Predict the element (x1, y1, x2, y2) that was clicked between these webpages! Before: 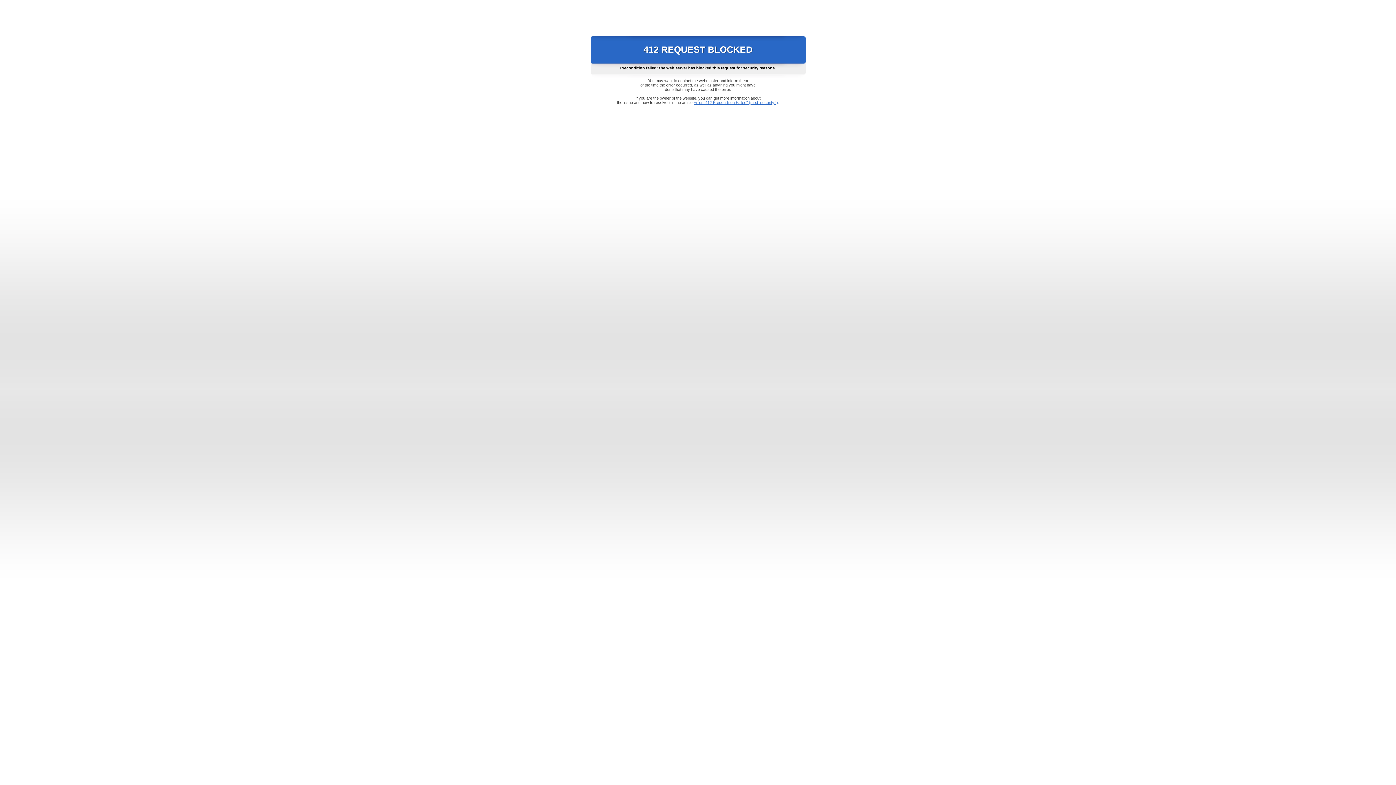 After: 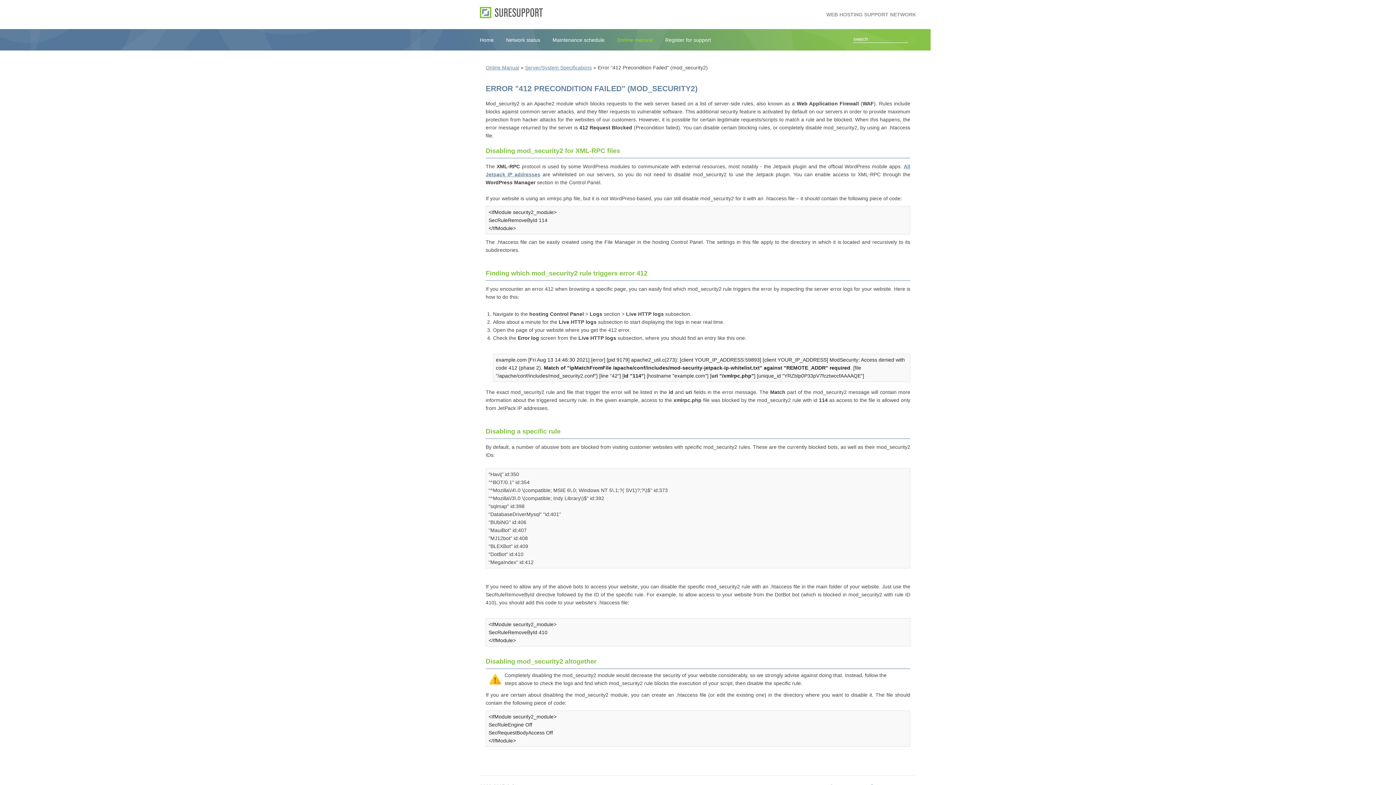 Action: label: Error "412 Precondition Failed" (mod_security2) bbox: (693, 100, 778, 104)